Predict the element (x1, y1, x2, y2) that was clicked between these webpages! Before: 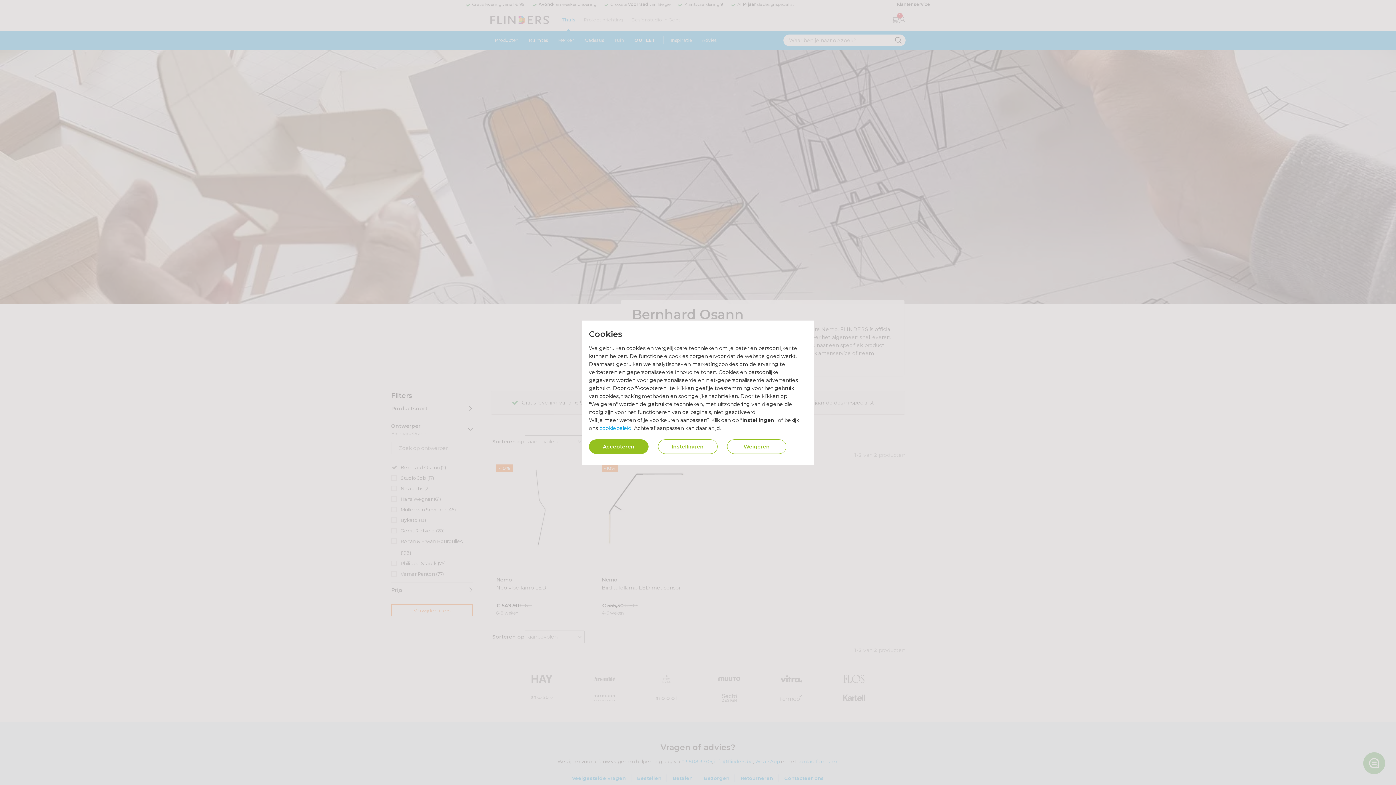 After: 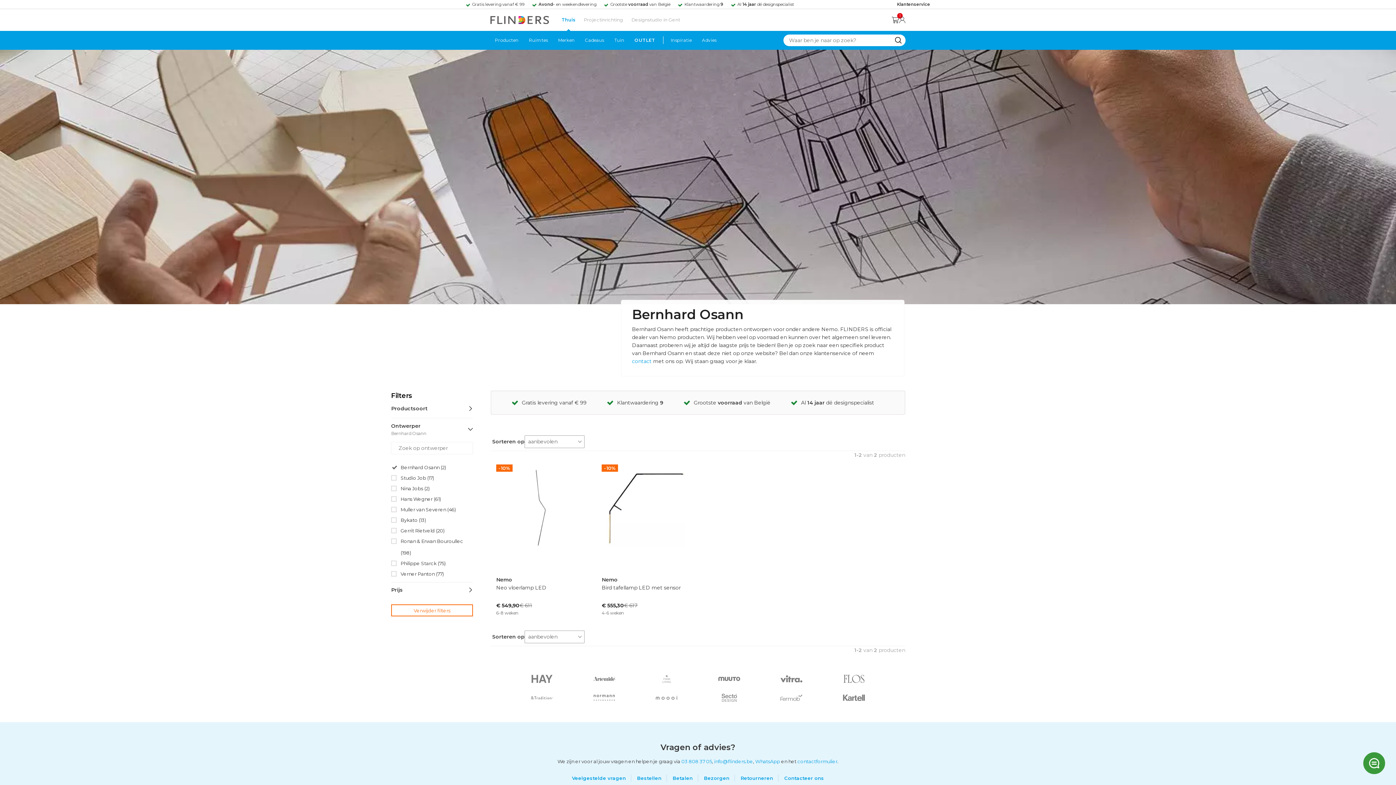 Action: bbox: (727, 439, 786, 454) label: Weigeren